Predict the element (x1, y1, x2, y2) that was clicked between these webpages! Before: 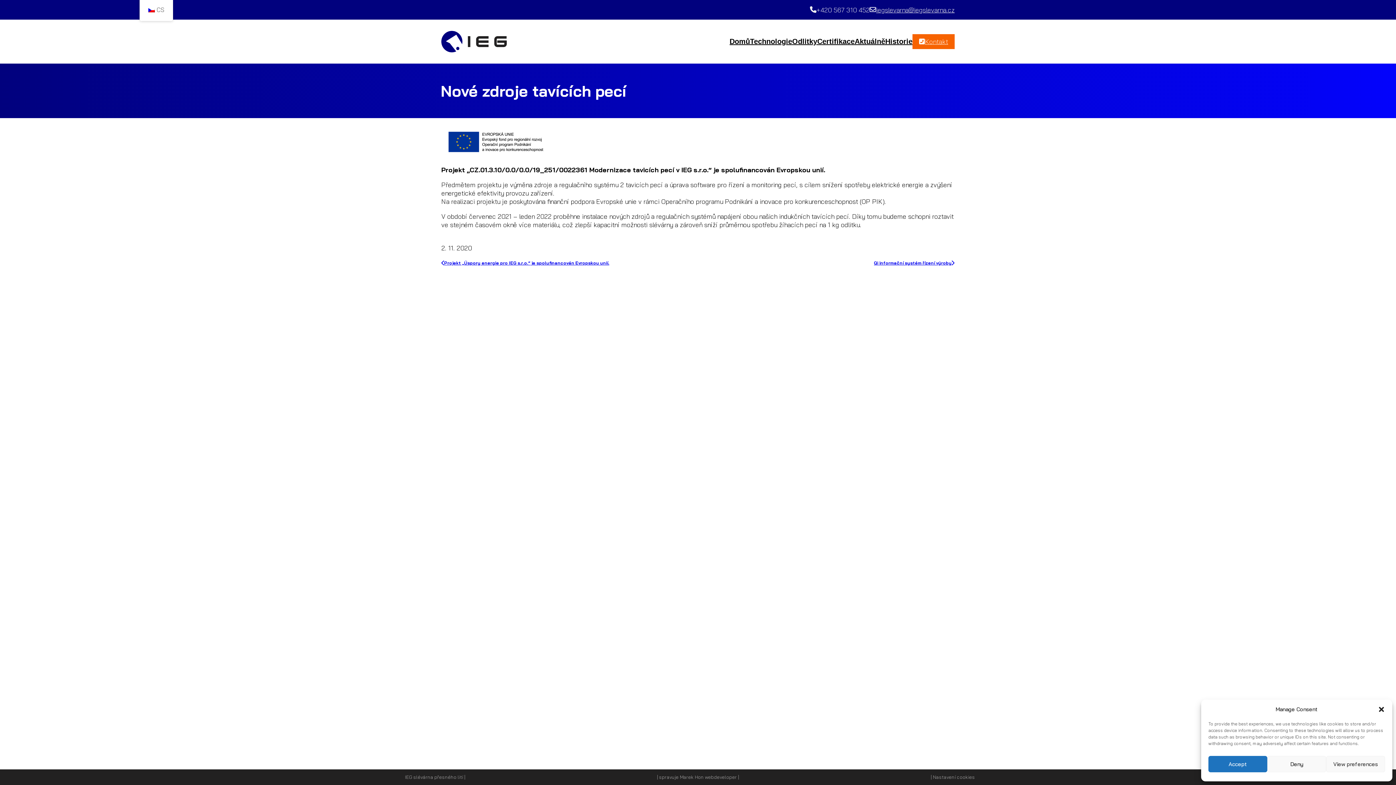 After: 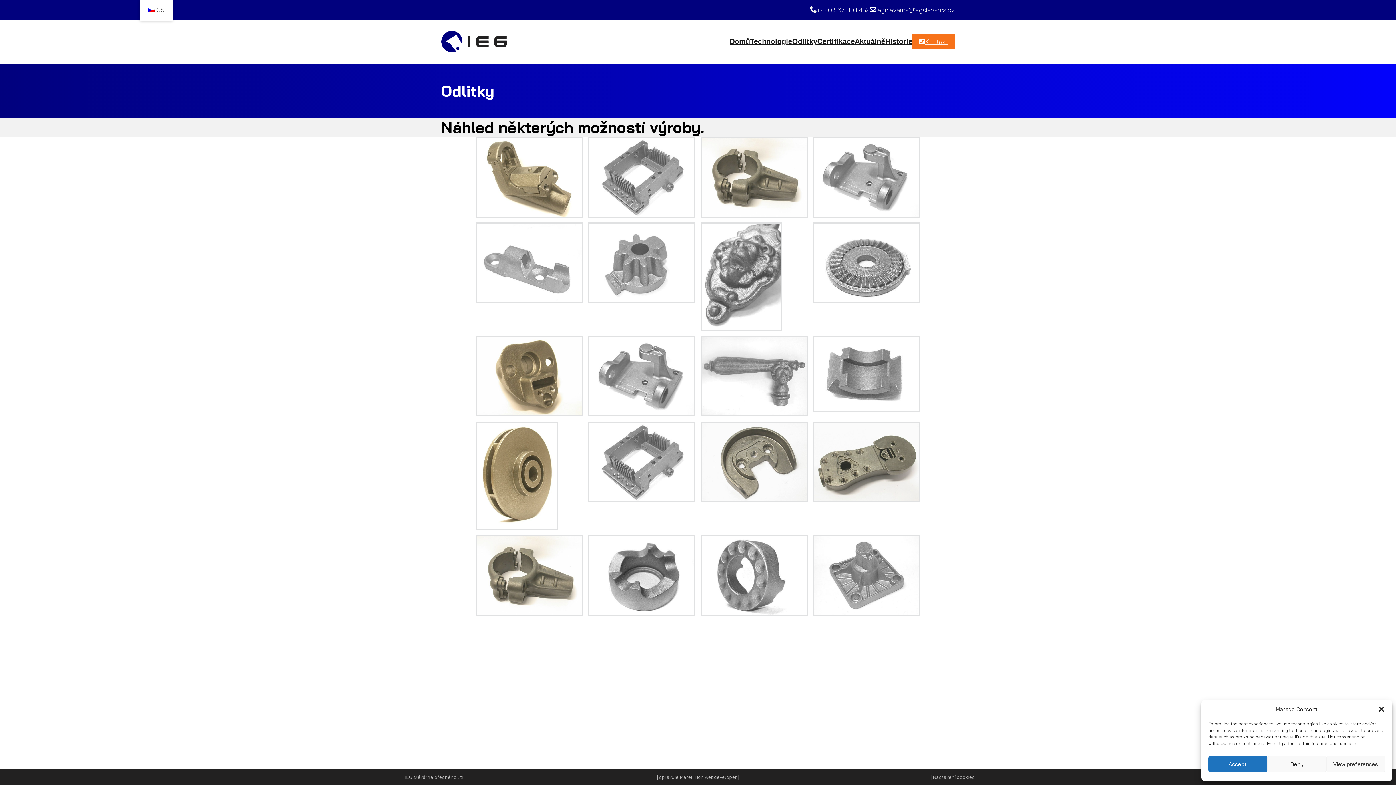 Action: bbox: (792, 37, 817, 45) label: Odlitky